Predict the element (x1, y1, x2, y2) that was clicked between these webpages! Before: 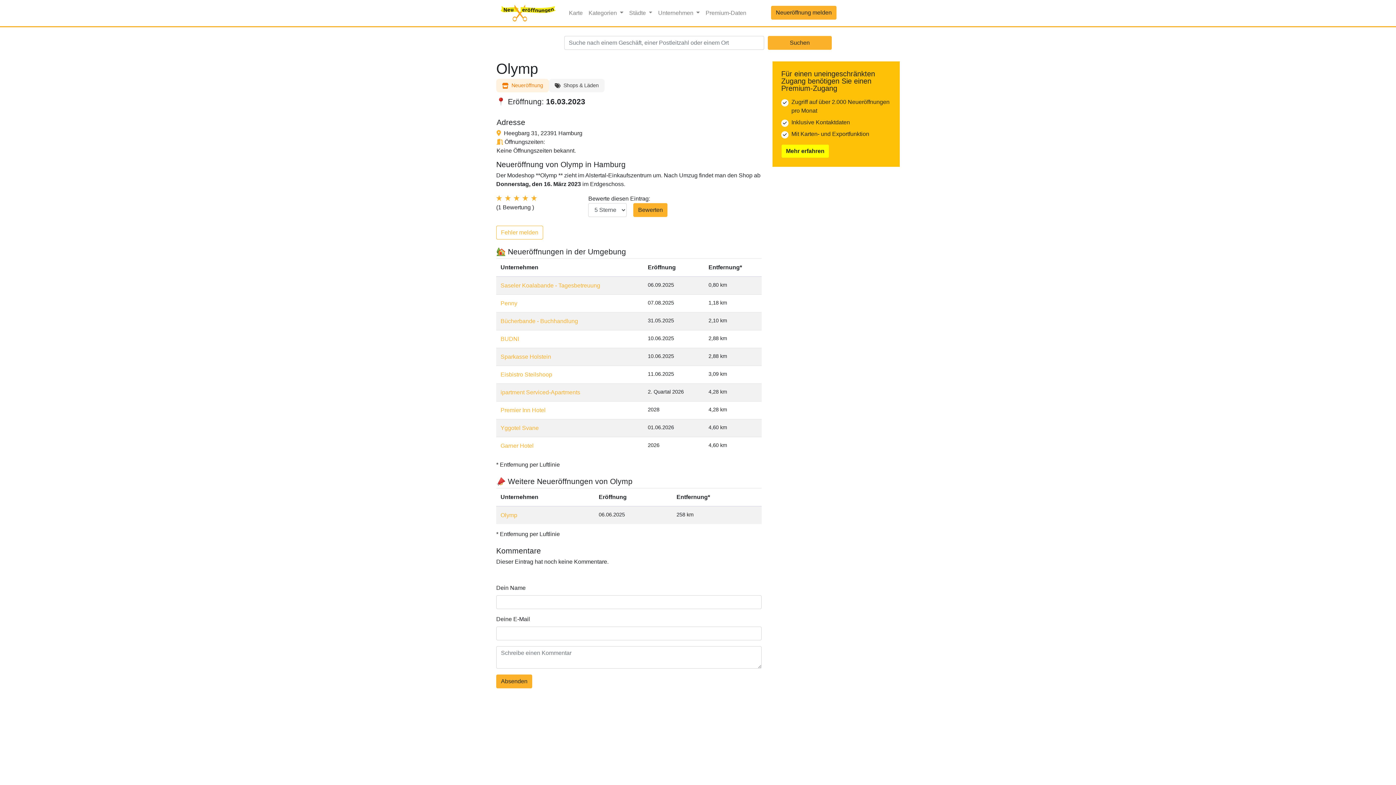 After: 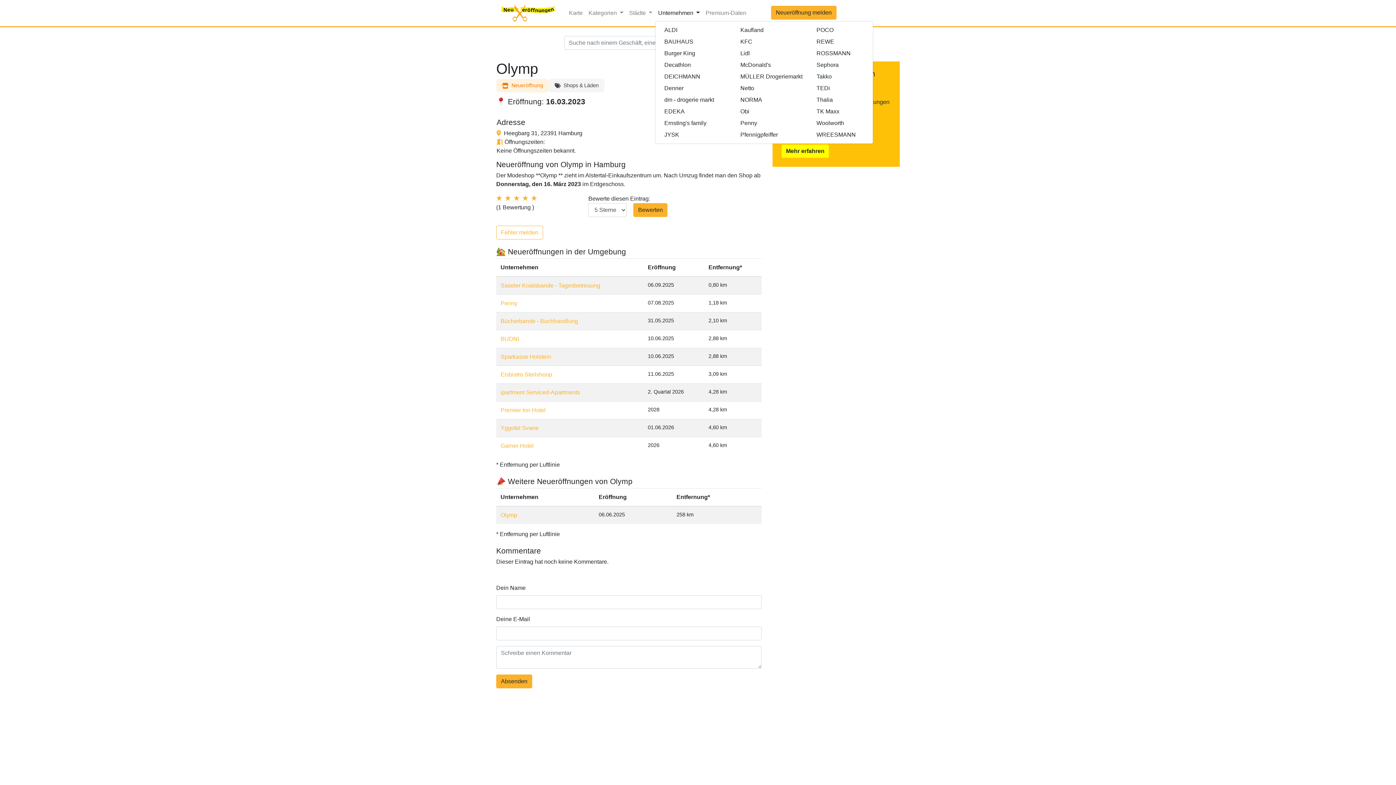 Action: bbox: (655, 5, 702, 20) label: Unternehmen 